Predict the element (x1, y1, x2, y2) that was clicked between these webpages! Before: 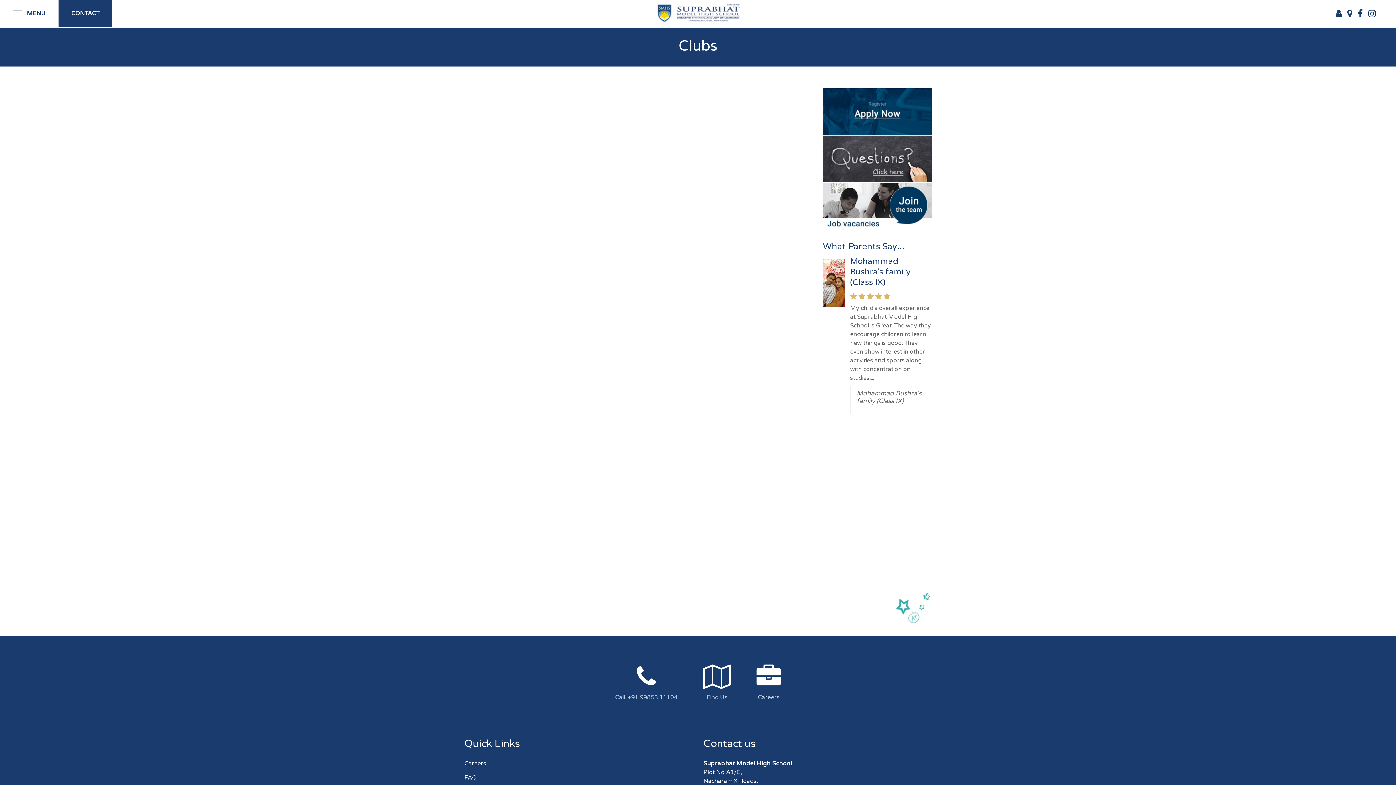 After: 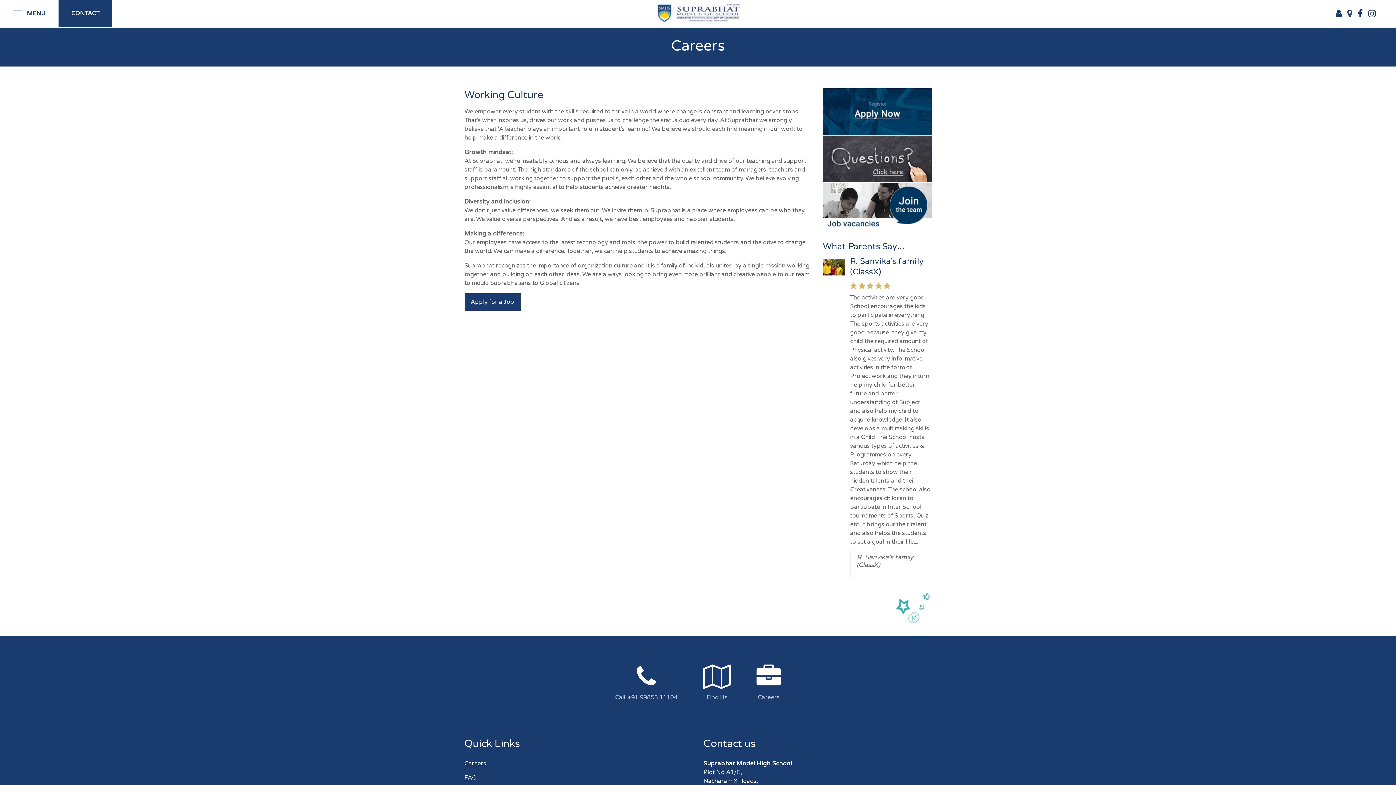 Action: label: Careers bbox: (464, 760, 486, 767)